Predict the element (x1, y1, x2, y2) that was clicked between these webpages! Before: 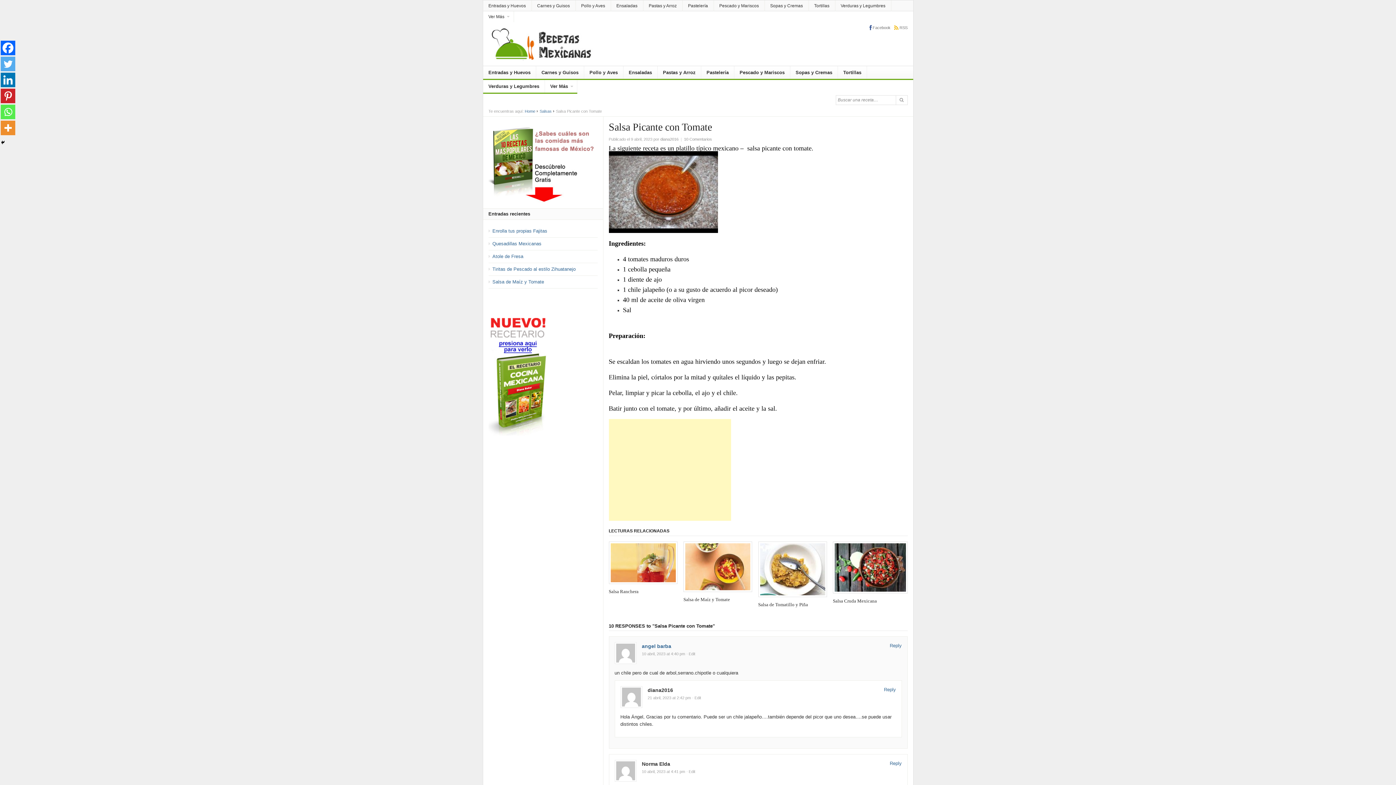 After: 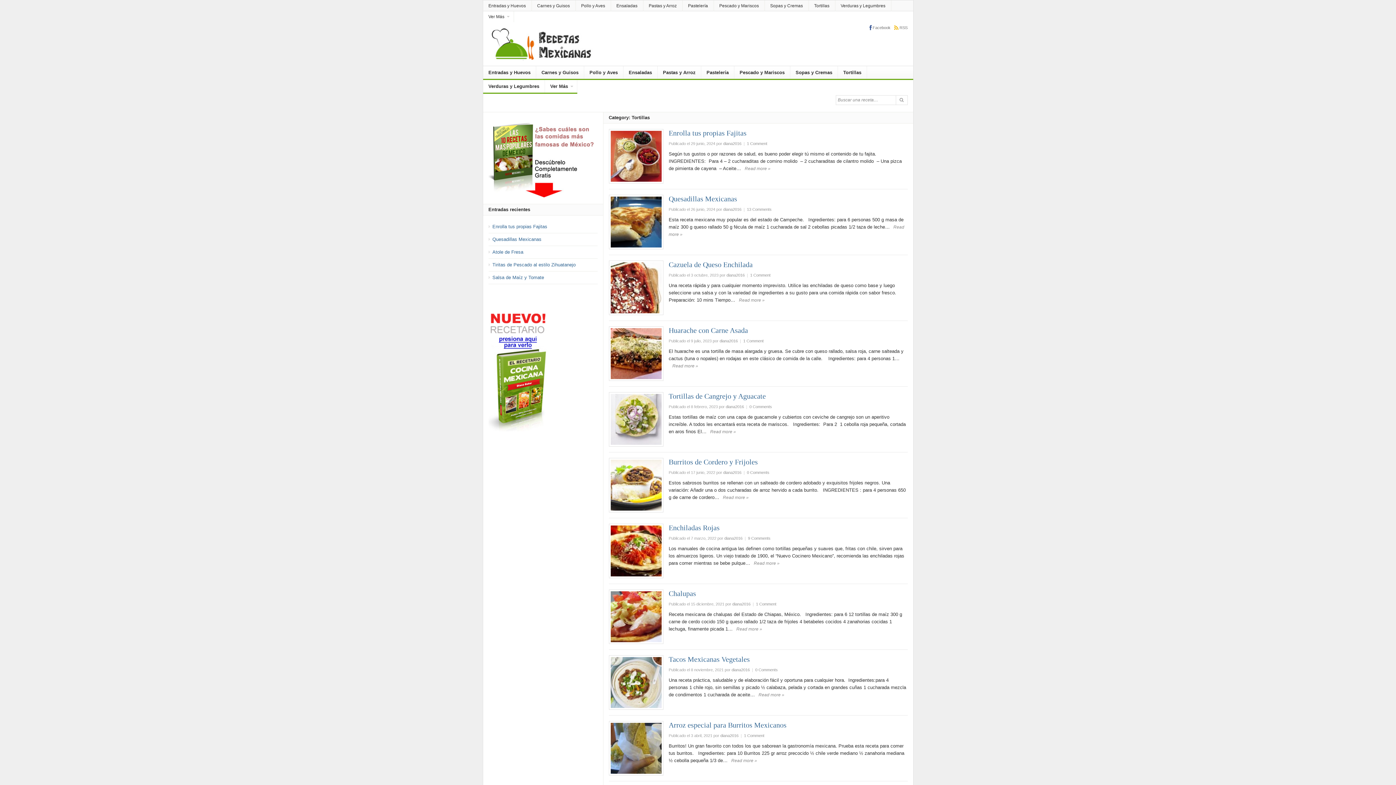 Action: label: Tortillas bbox: (808, 0, 835, 11)